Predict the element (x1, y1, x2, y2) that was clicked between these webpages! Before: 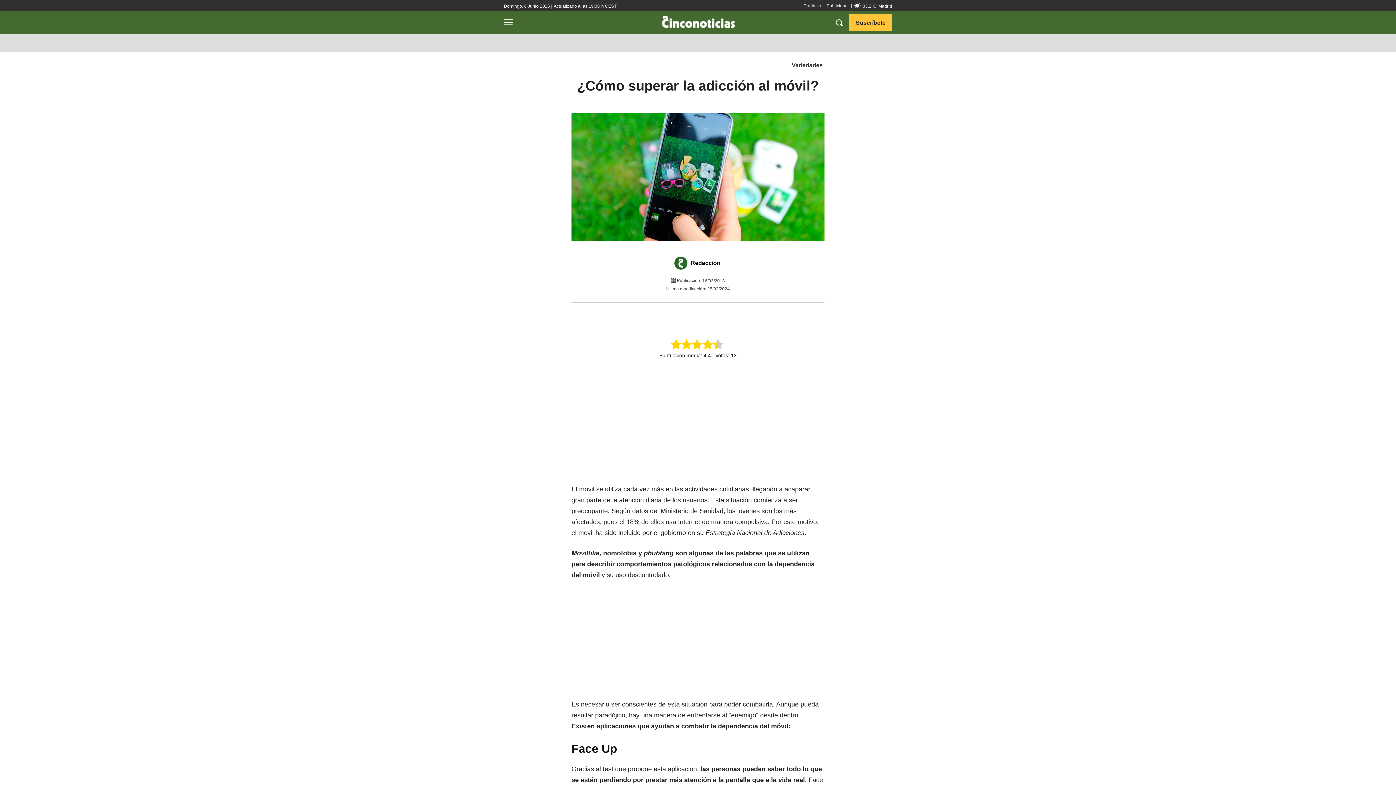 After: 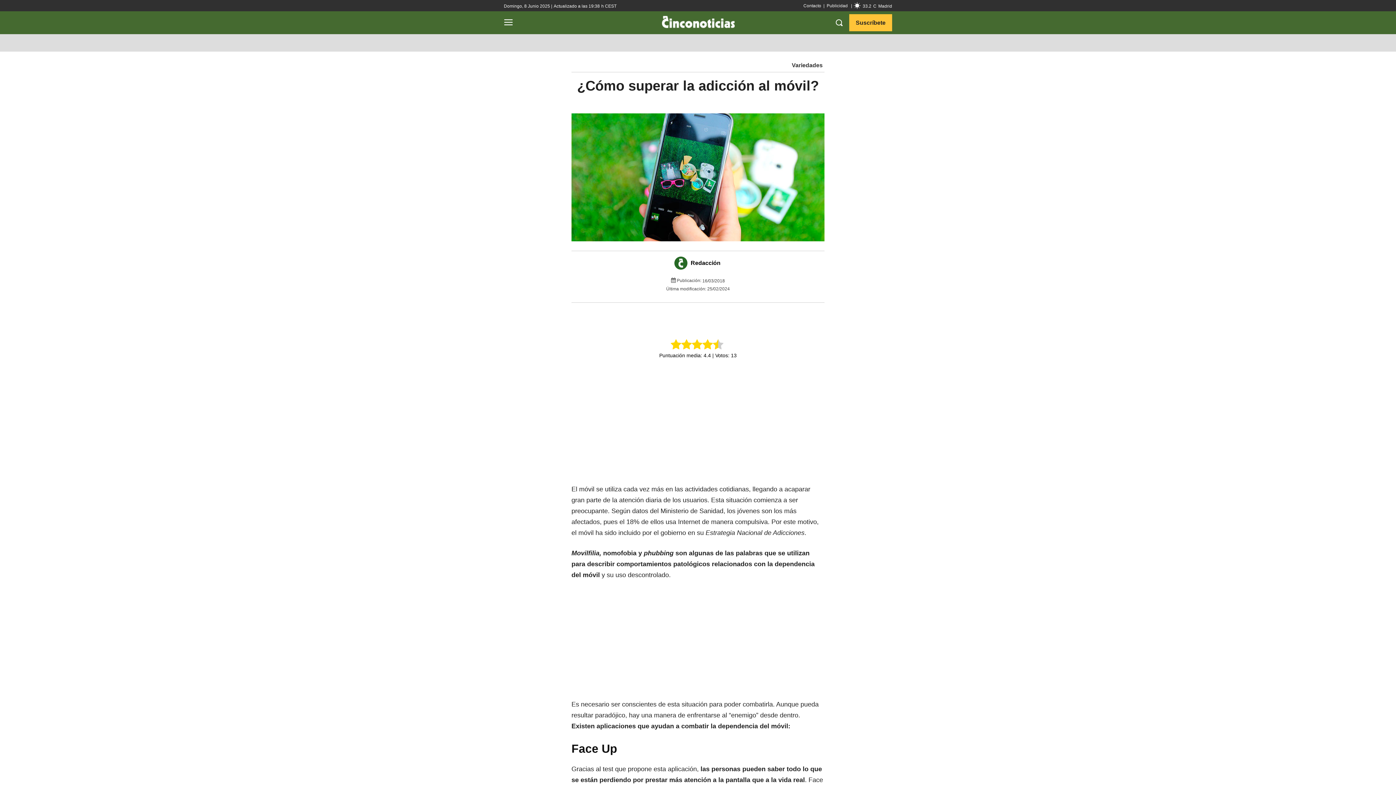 Action: bbox: (742, 308, 756, 322)